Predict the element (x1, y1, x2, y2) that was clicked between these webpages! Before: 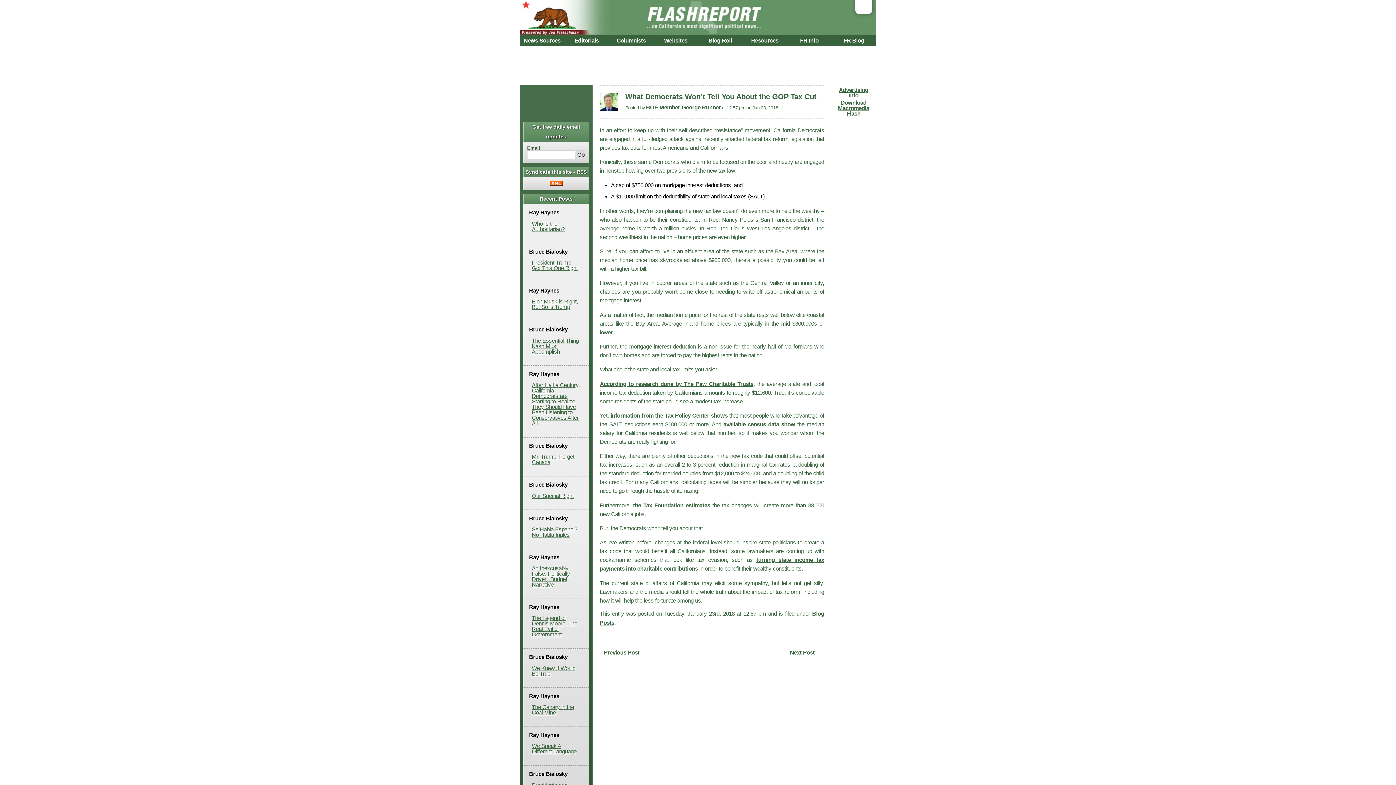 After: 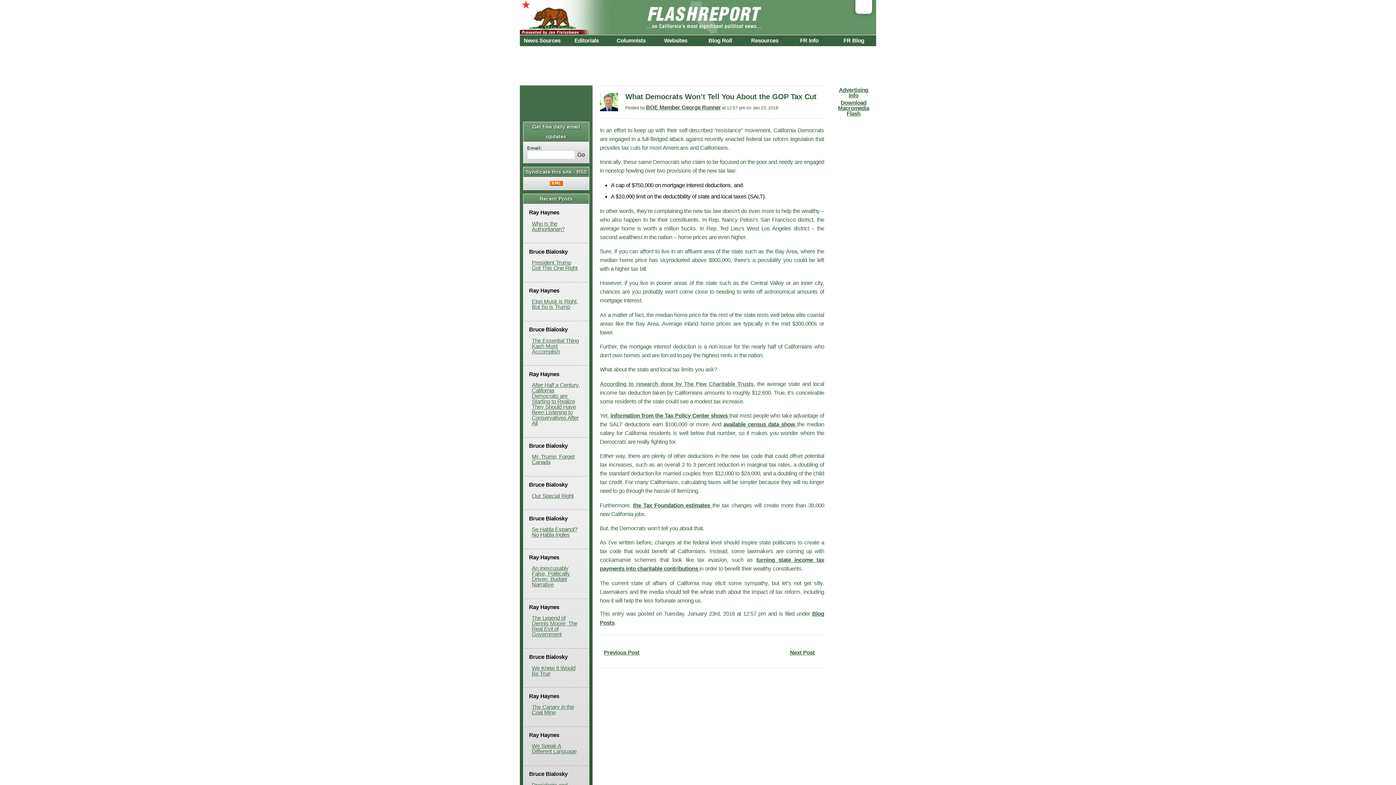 Action: bbox: (600, 380, 753, 387) label: According to research done by The Pew Charitable Trusts